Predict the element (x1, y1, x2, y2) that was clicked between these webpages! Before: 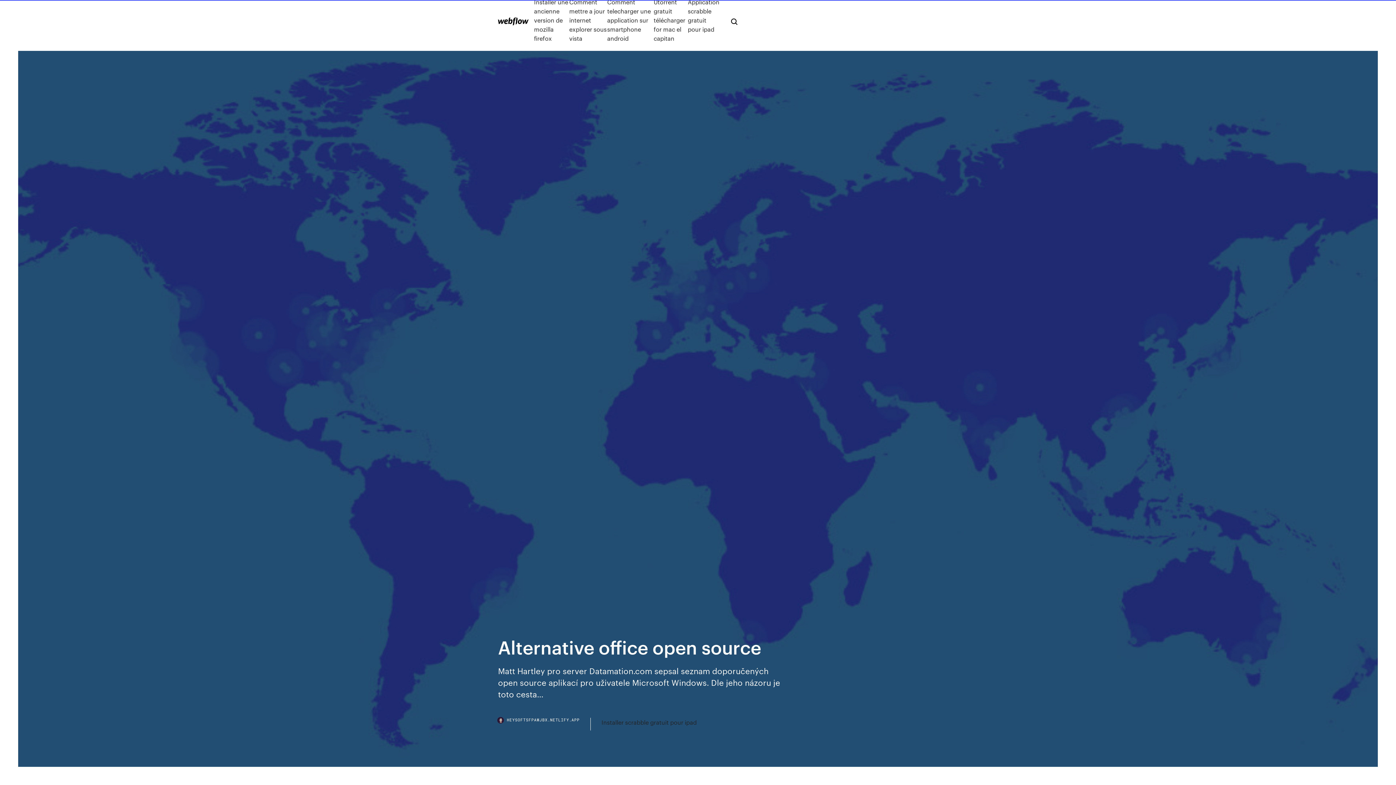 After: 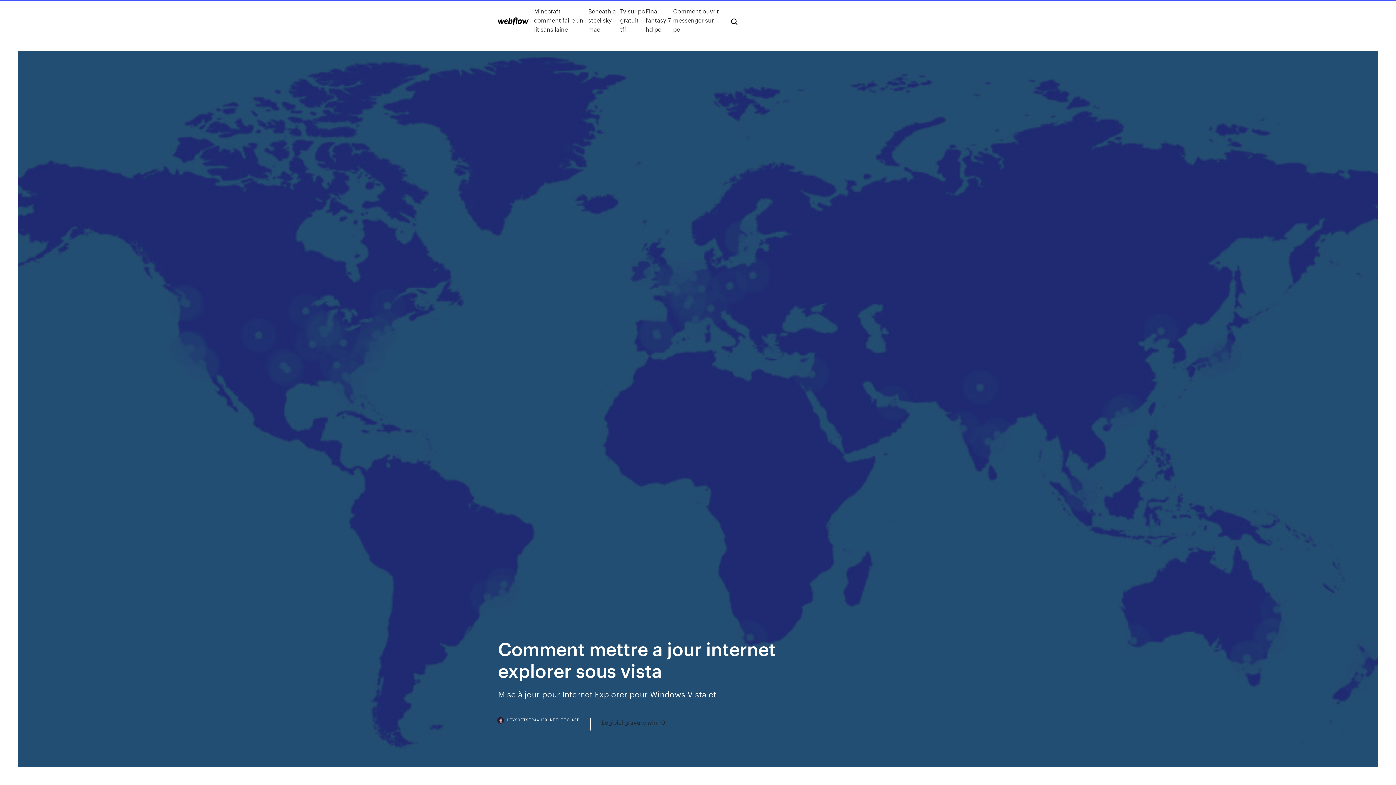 Action: bbox: (569, -2, 607, 42) label: Comment mettre a jour internet explorer sous vista